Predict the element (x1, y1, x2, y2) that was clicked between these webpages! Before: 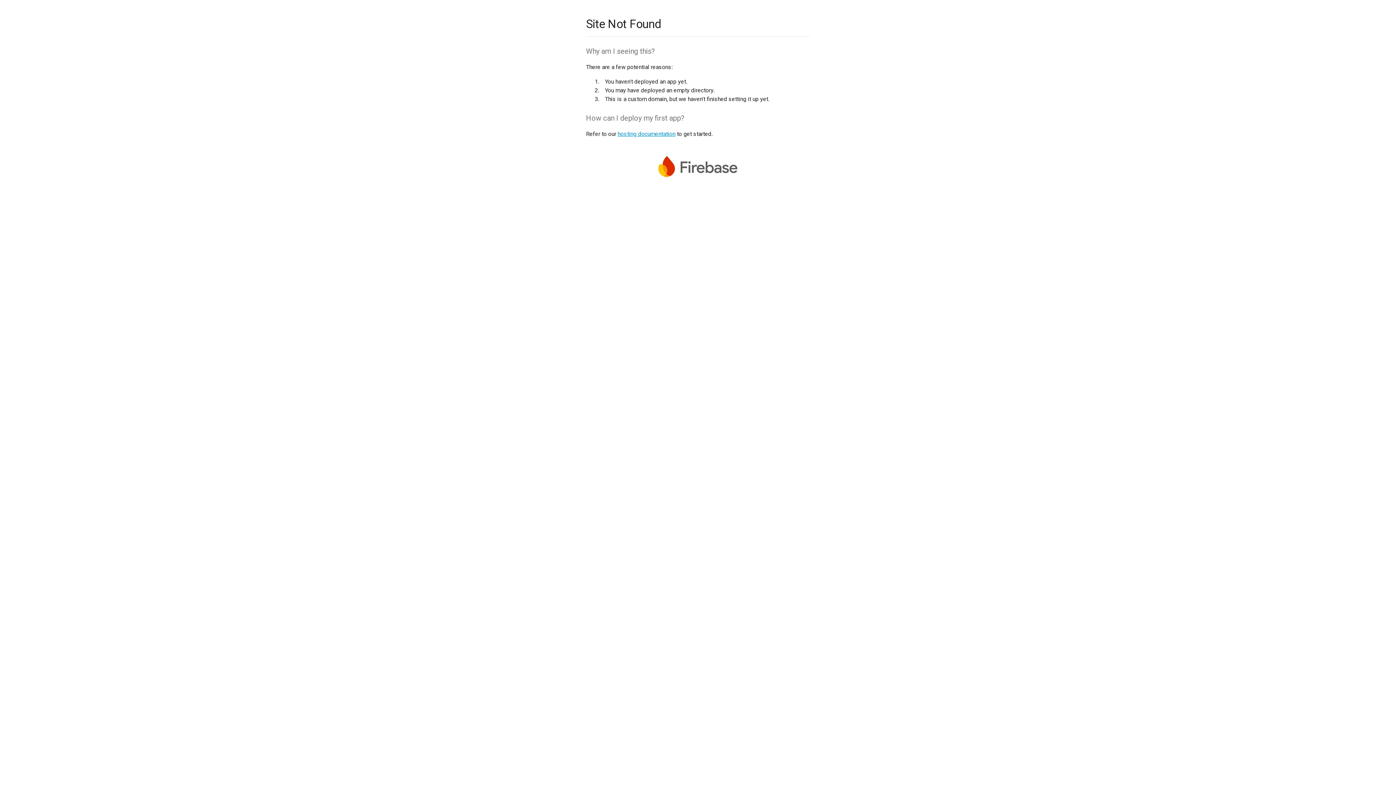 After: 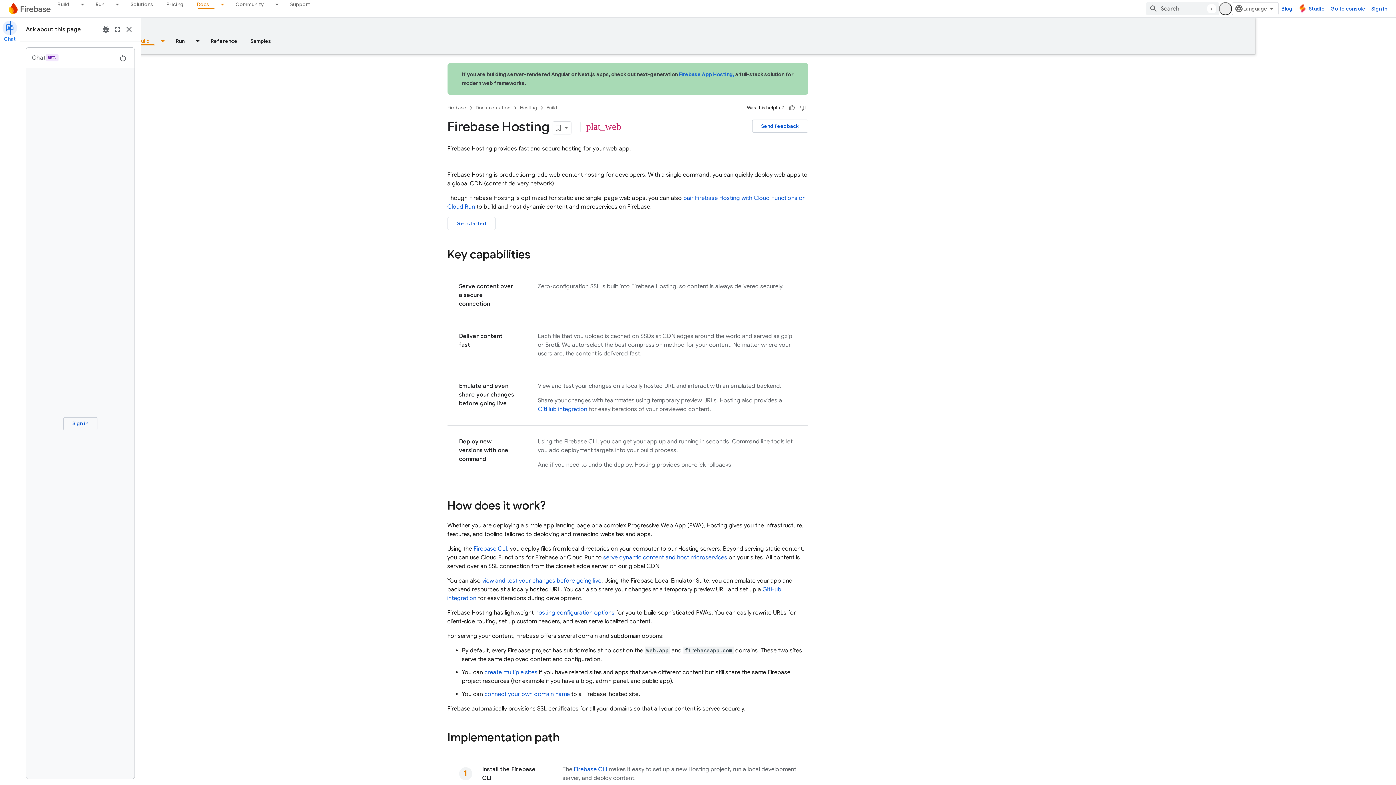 Action: label: hosting documentation bbox: (617, 130, 675, 137)